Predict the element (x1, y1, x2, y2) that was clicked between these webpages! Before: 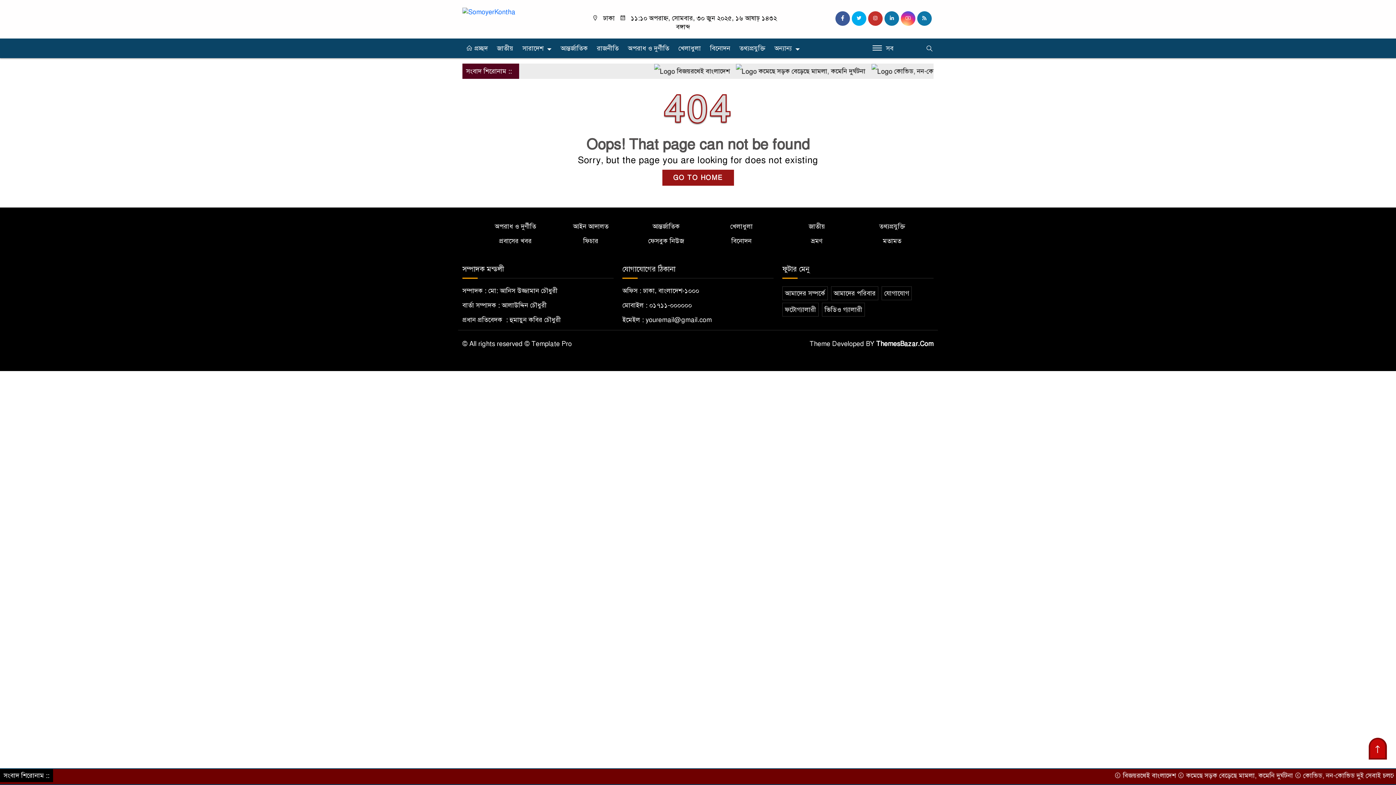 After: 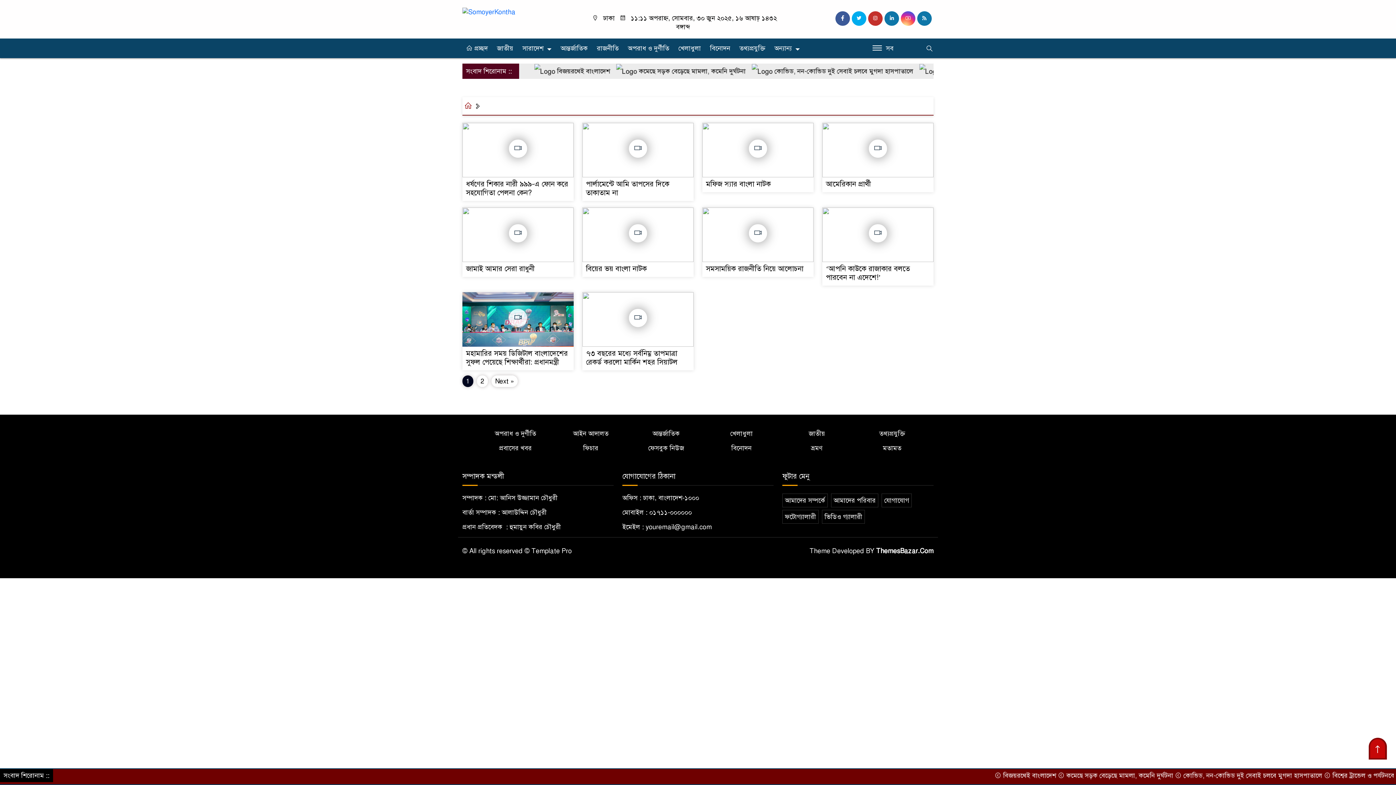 Action: bbox: (822, 302, 865, 316) label: ভিডিও গ্যালারী